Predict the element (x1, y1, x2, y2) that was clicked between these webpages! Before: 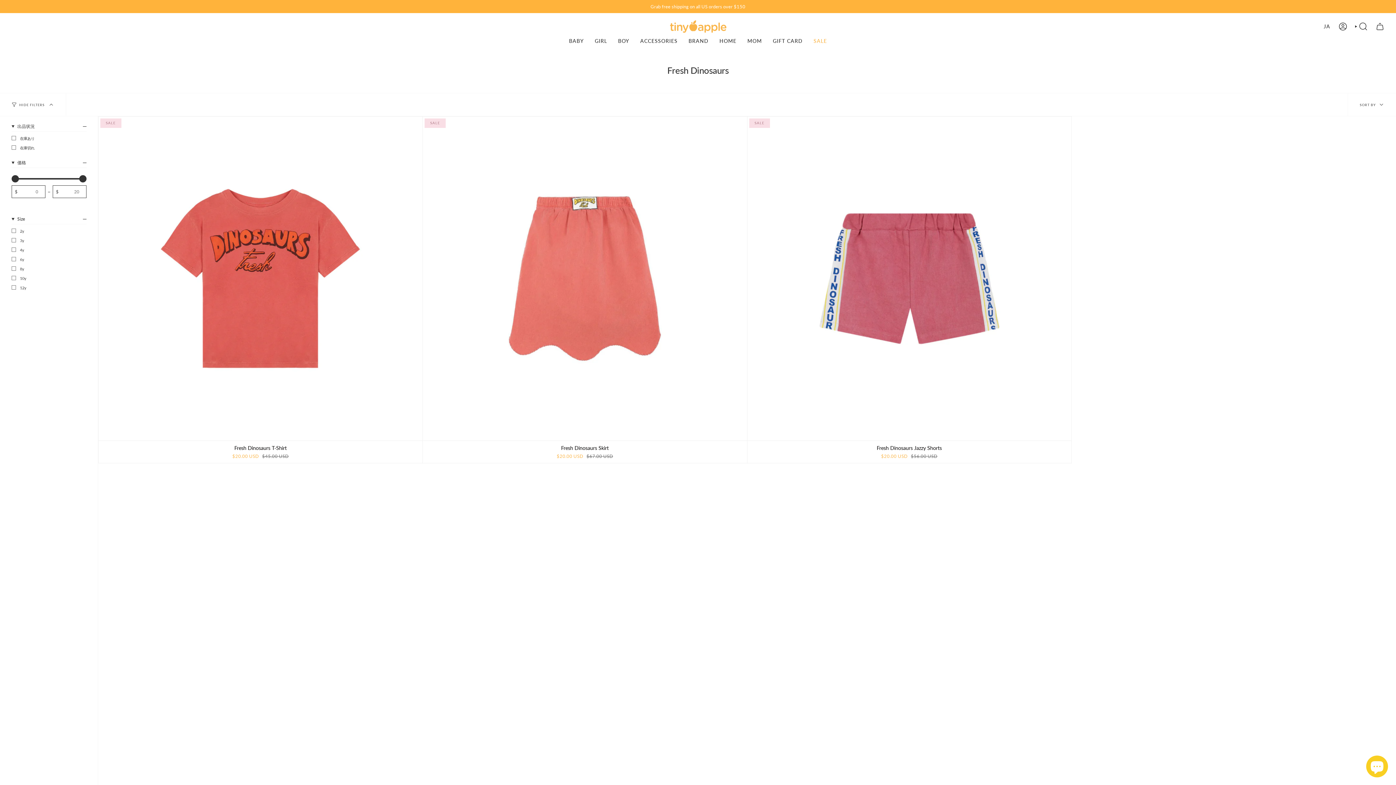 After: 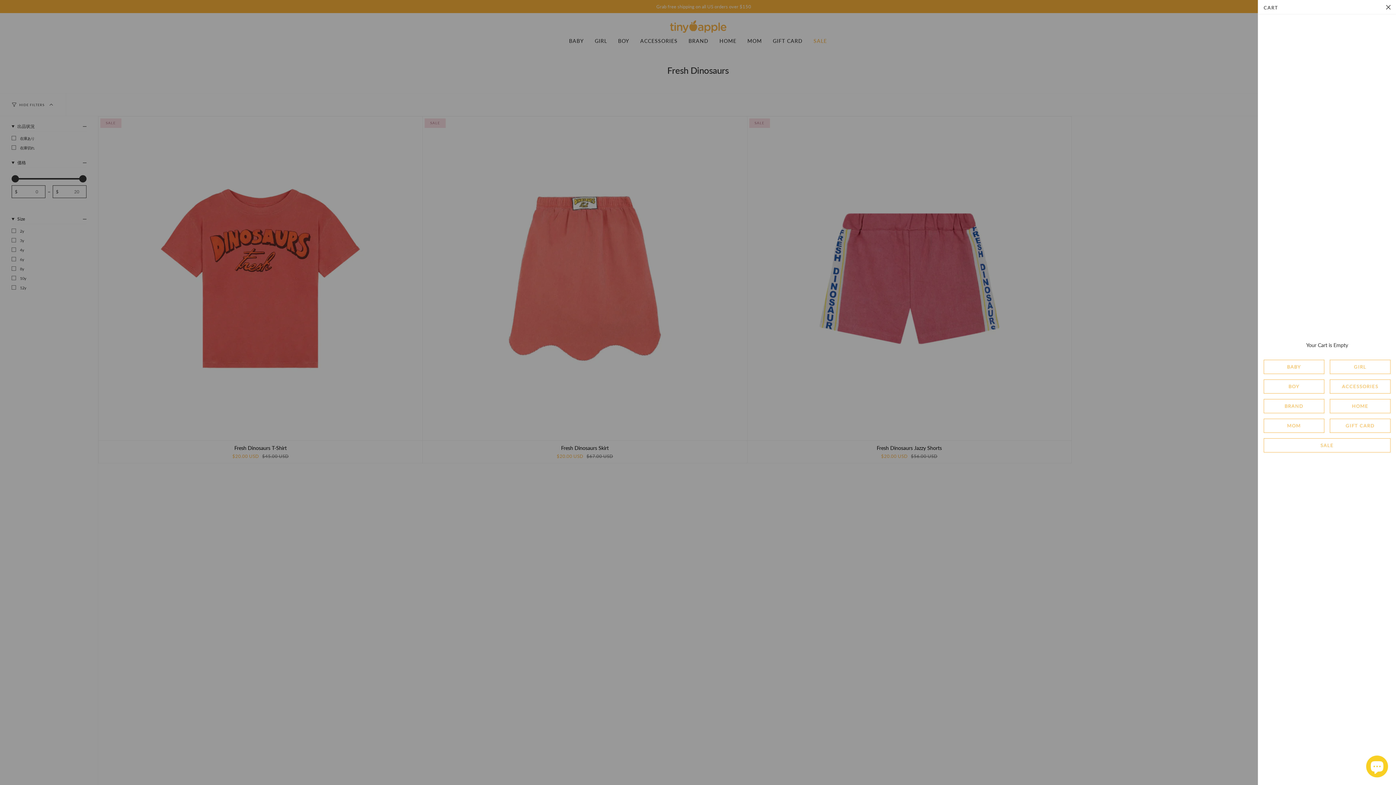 Action: label: CART bbox: (1372, 20, 1388, 32)